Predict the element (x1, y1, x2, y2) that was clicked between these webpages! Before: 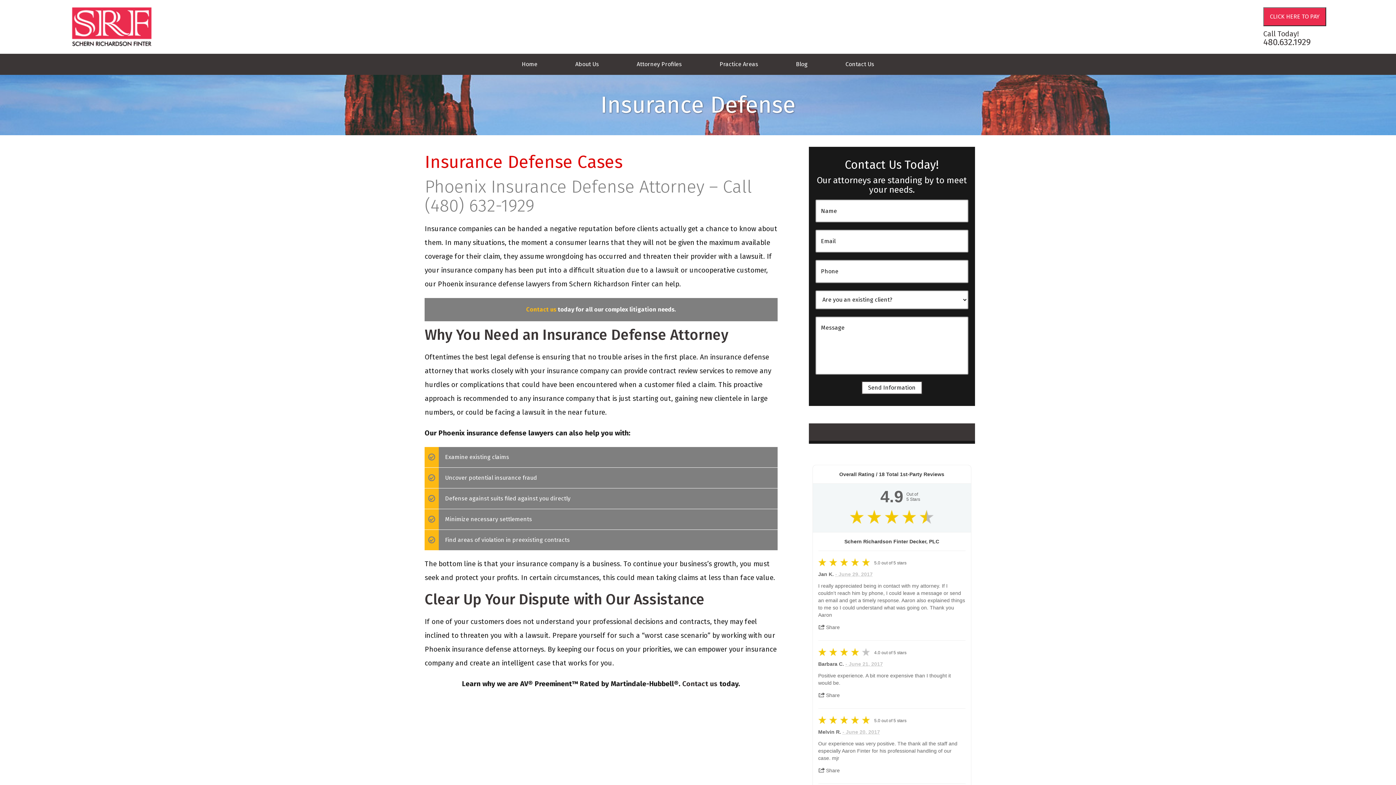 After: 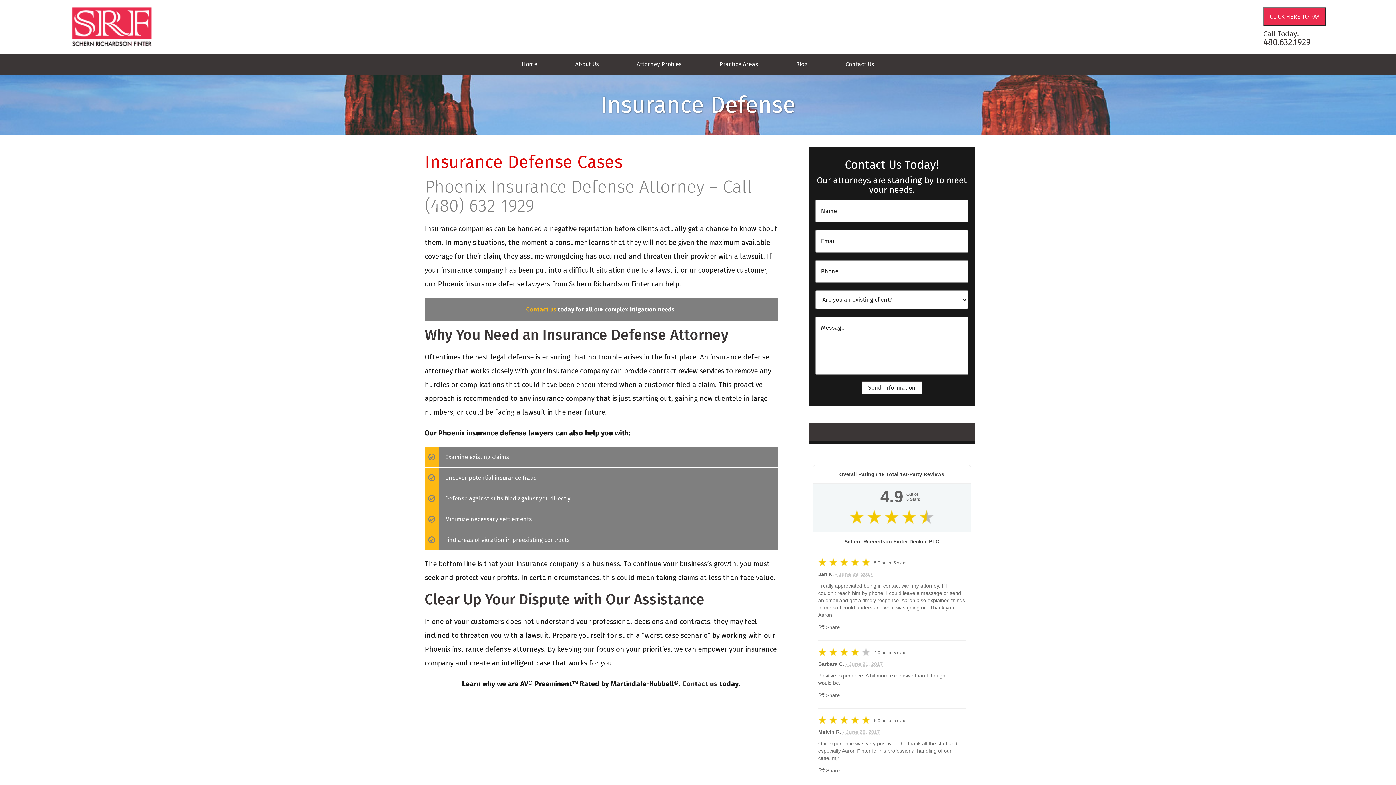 Action: label: LinkedIn share bbox: (871, 762, 886, 774)